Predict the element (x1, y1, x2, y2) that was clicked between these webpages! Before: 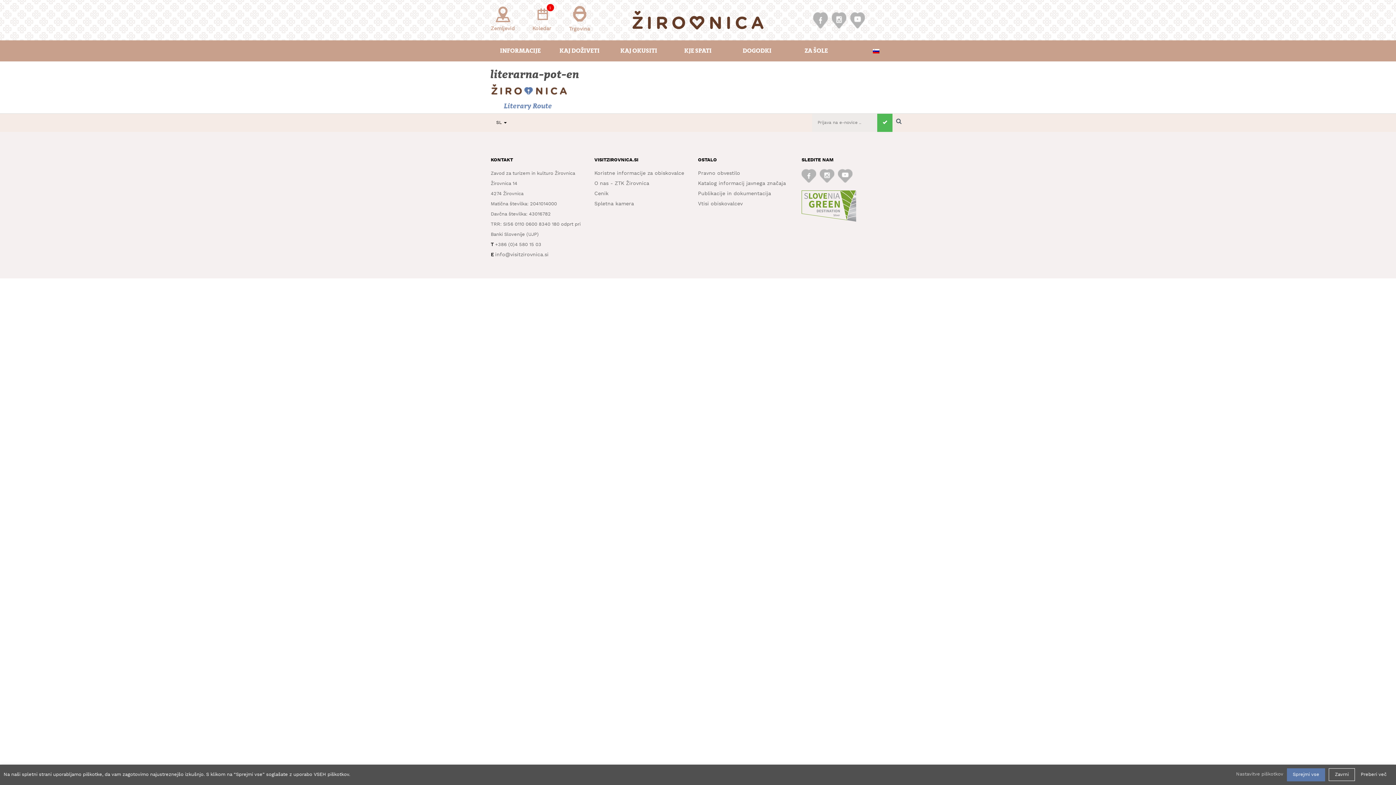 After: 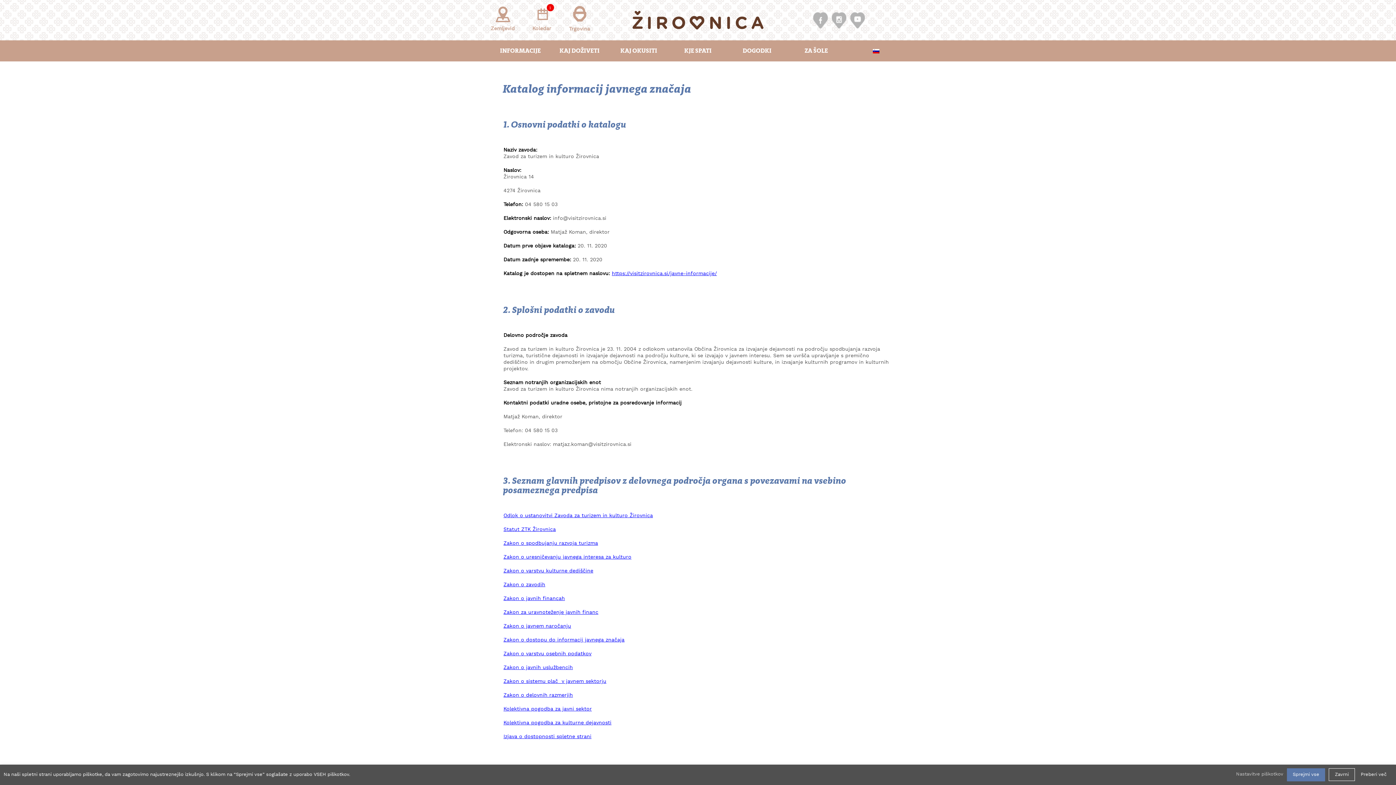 Action: bbox: (698, 180, 786, 187) label: Katalog informacij javnega značaja